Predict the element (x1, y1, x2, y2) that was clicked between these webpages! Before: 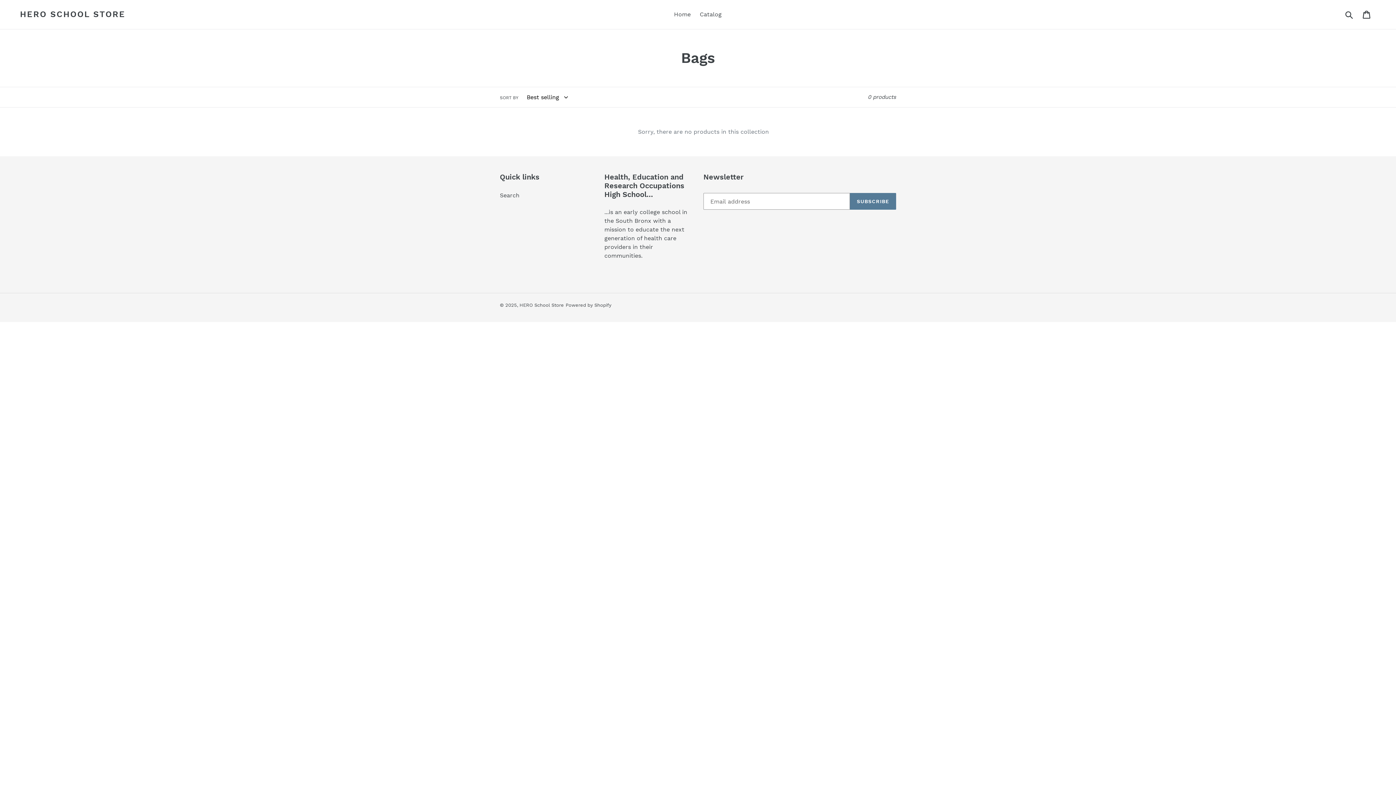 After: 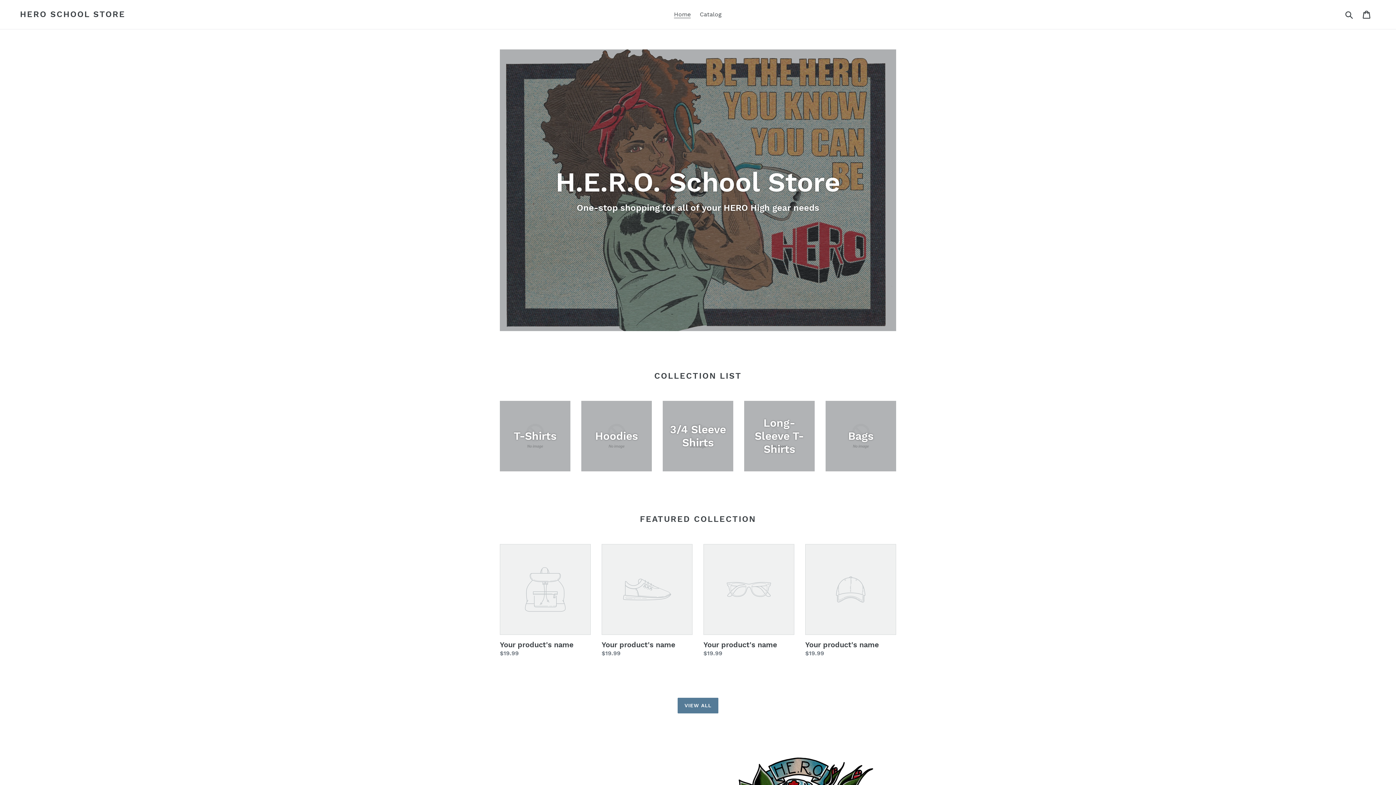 Action: bbox: (519, 302, 564, 308) label: HERO School Store